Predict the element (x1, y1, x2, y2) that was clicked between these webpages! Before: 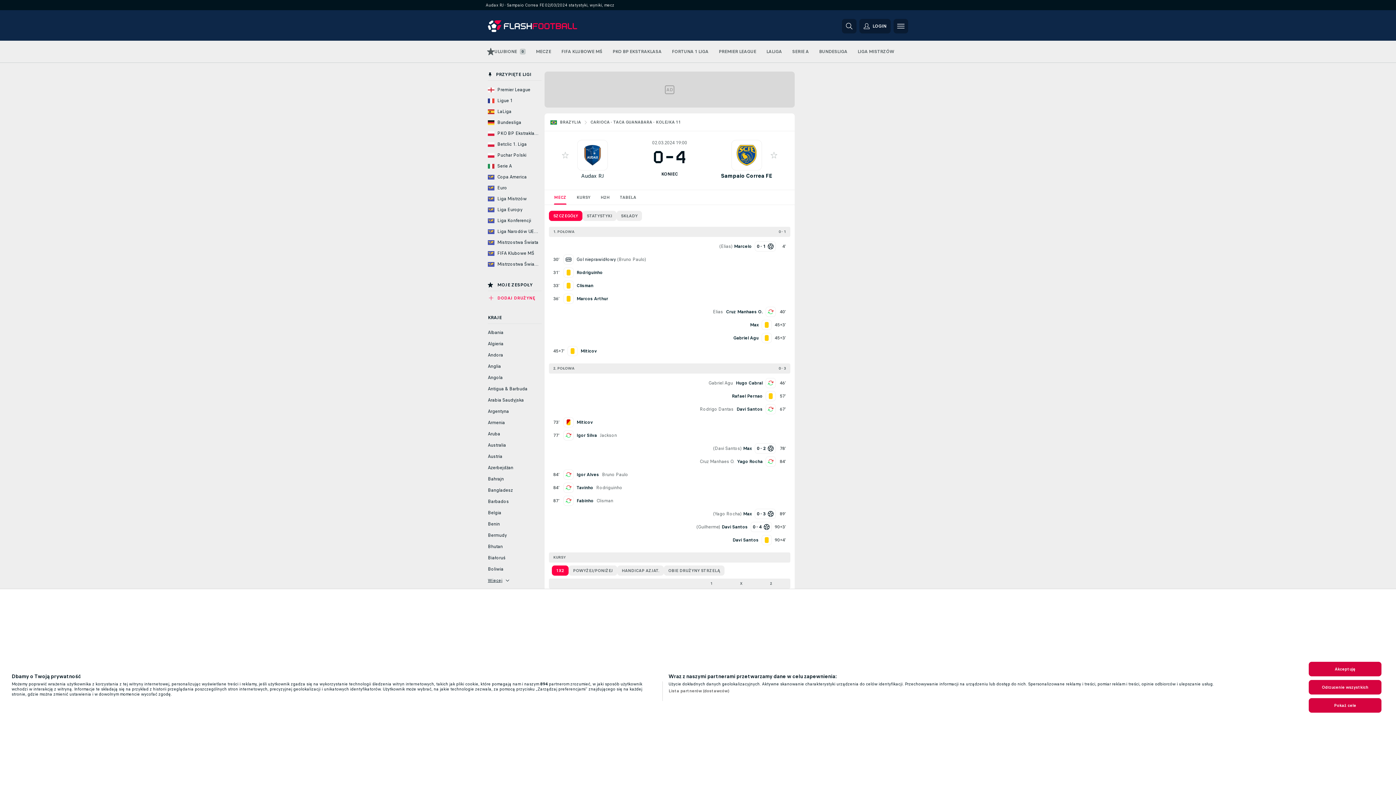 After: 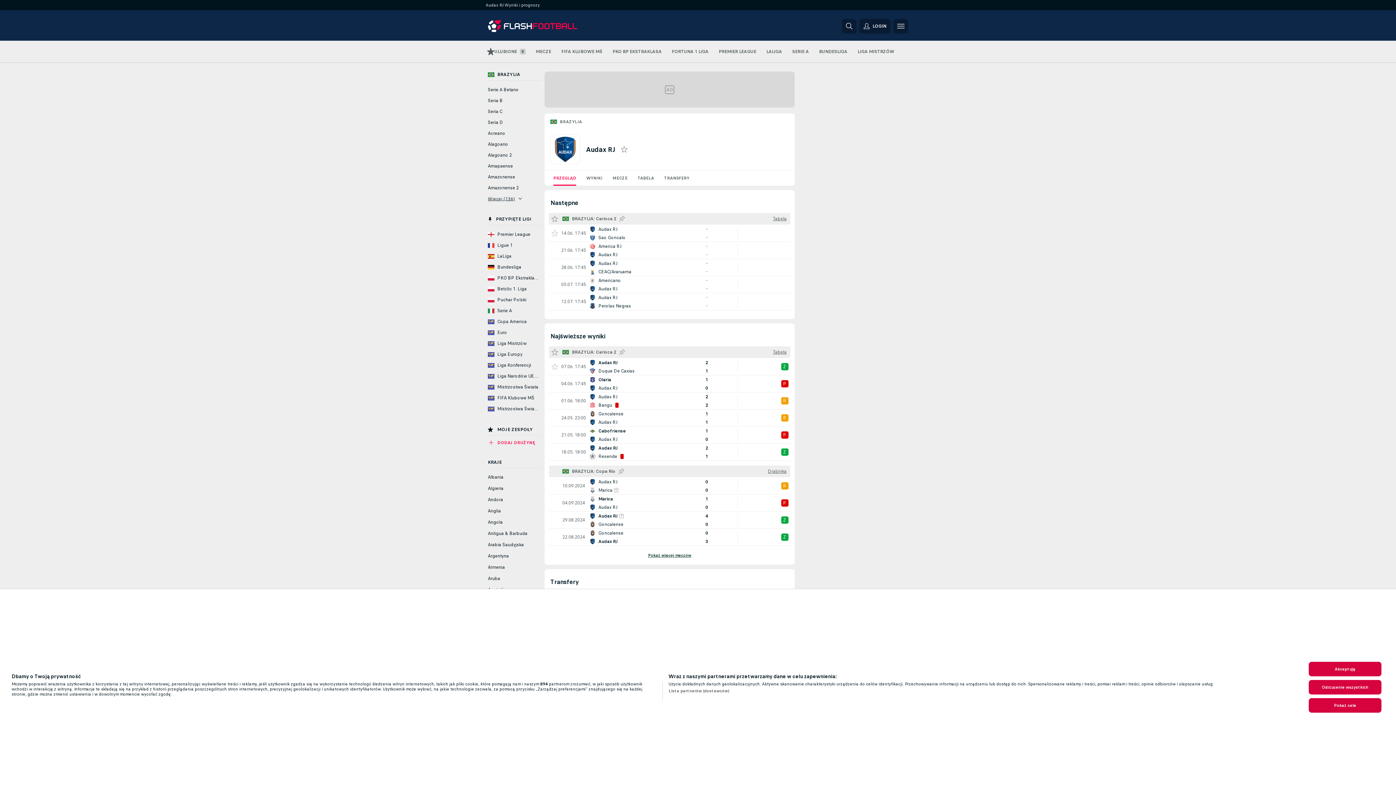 Action: bbox: (577, 140, 608, 170)